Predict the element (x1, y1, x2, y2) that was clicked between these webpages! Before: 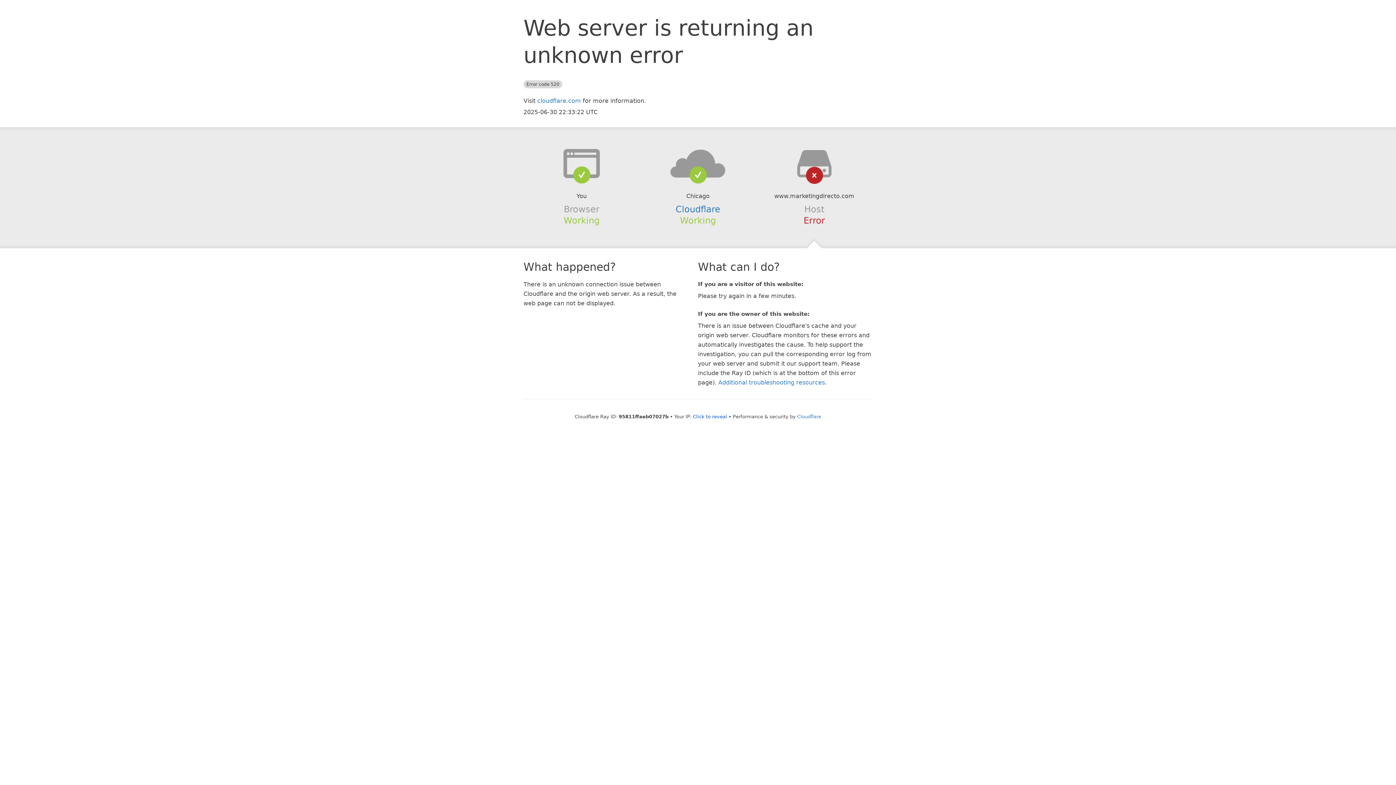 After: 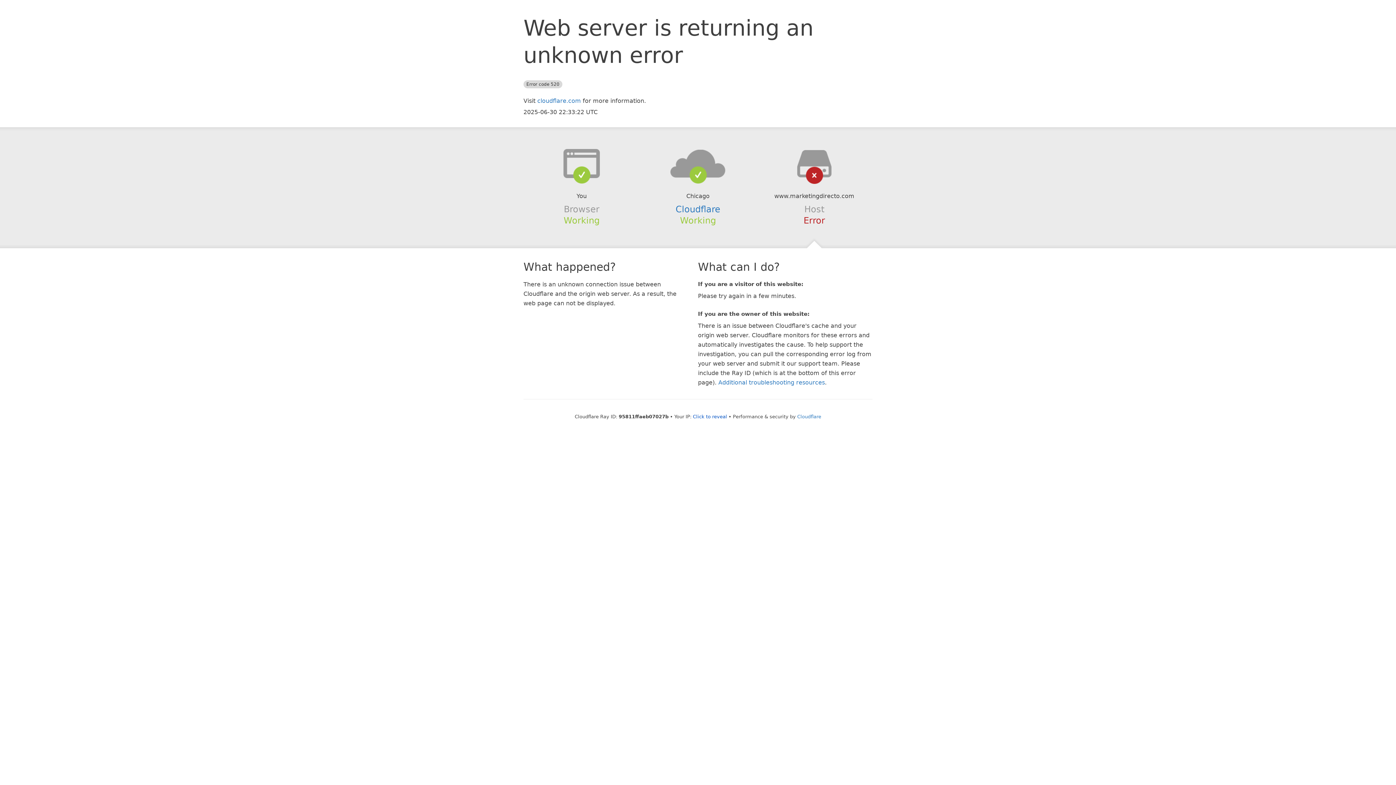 Action: bbox: (639, 148, 756, 178)